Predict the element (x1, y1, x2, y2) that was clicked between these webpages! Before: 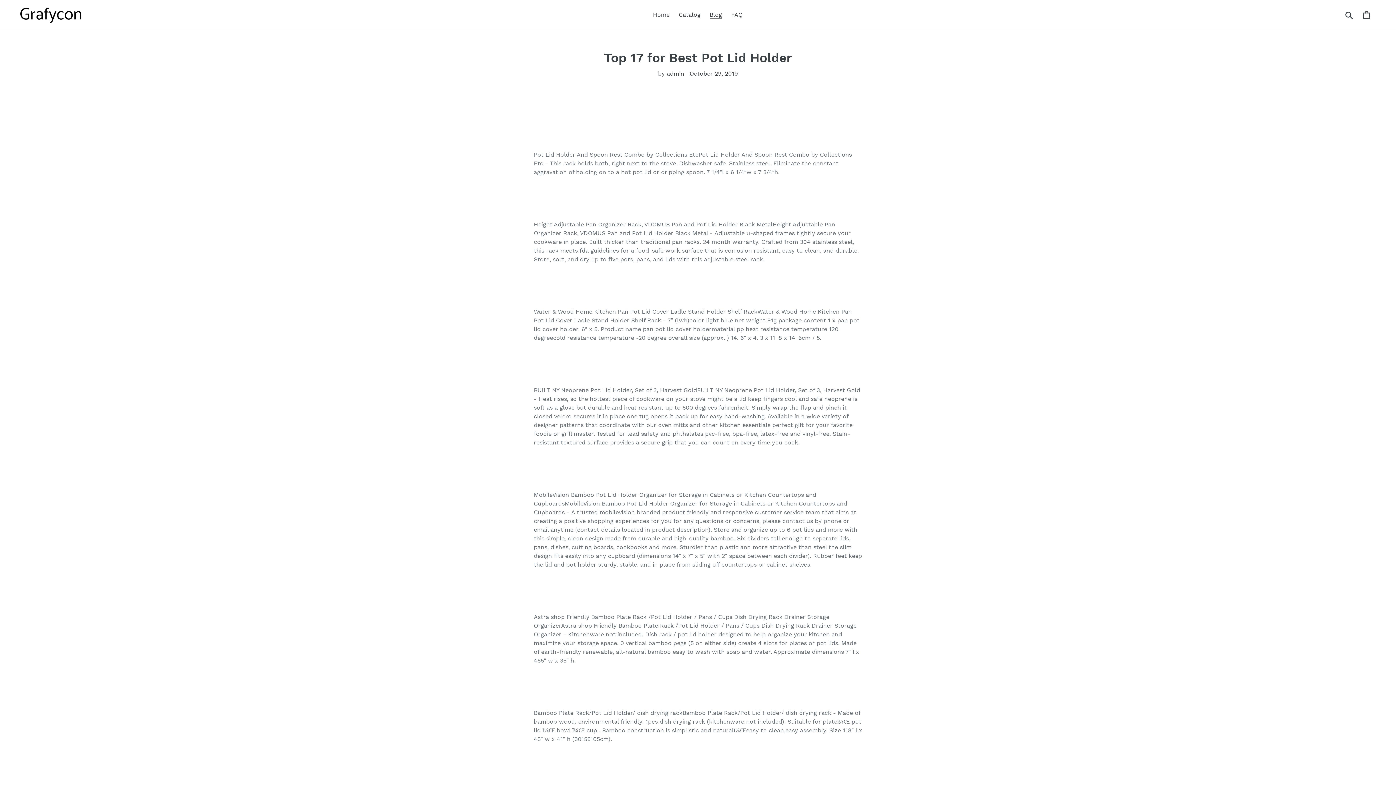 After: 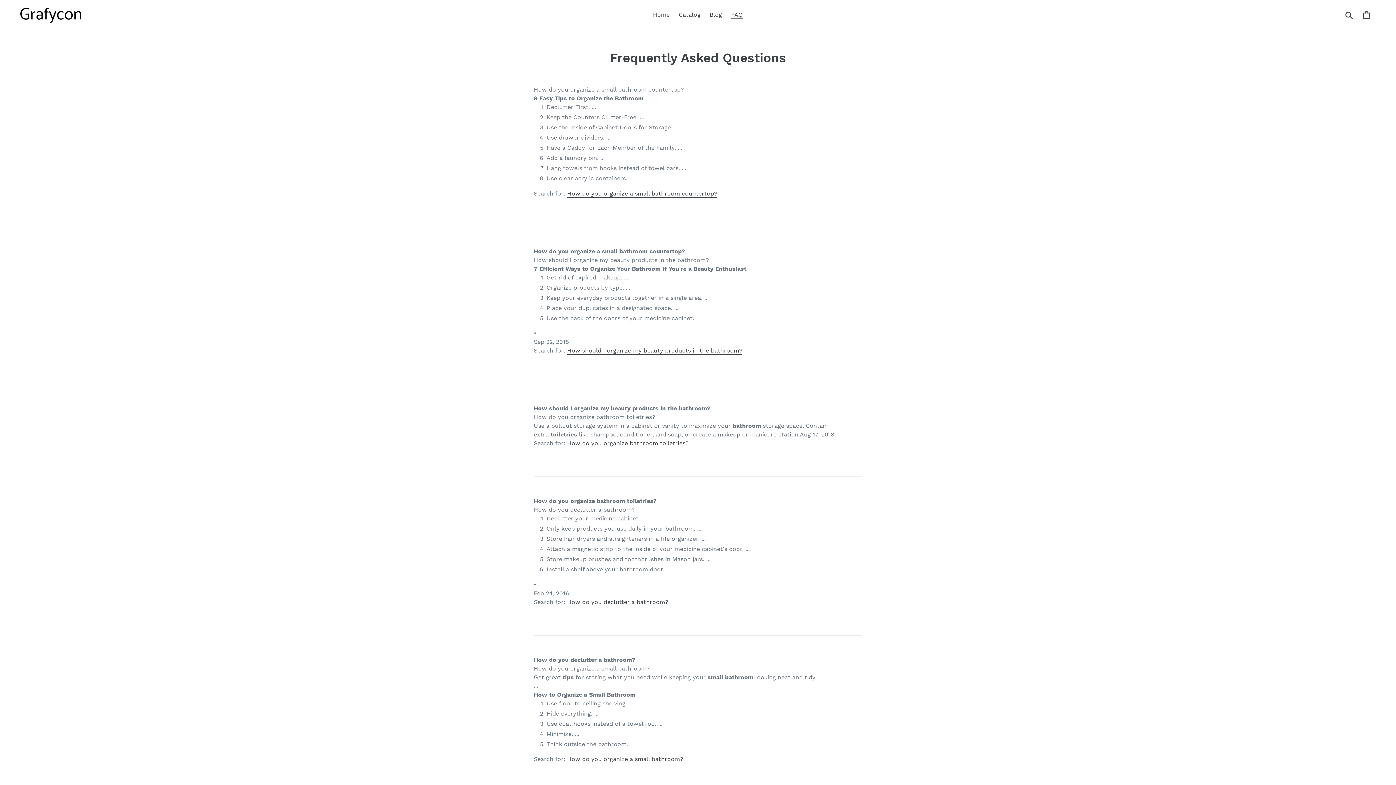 Action: bbox: (727, 9, 746, 20) label: FAQ